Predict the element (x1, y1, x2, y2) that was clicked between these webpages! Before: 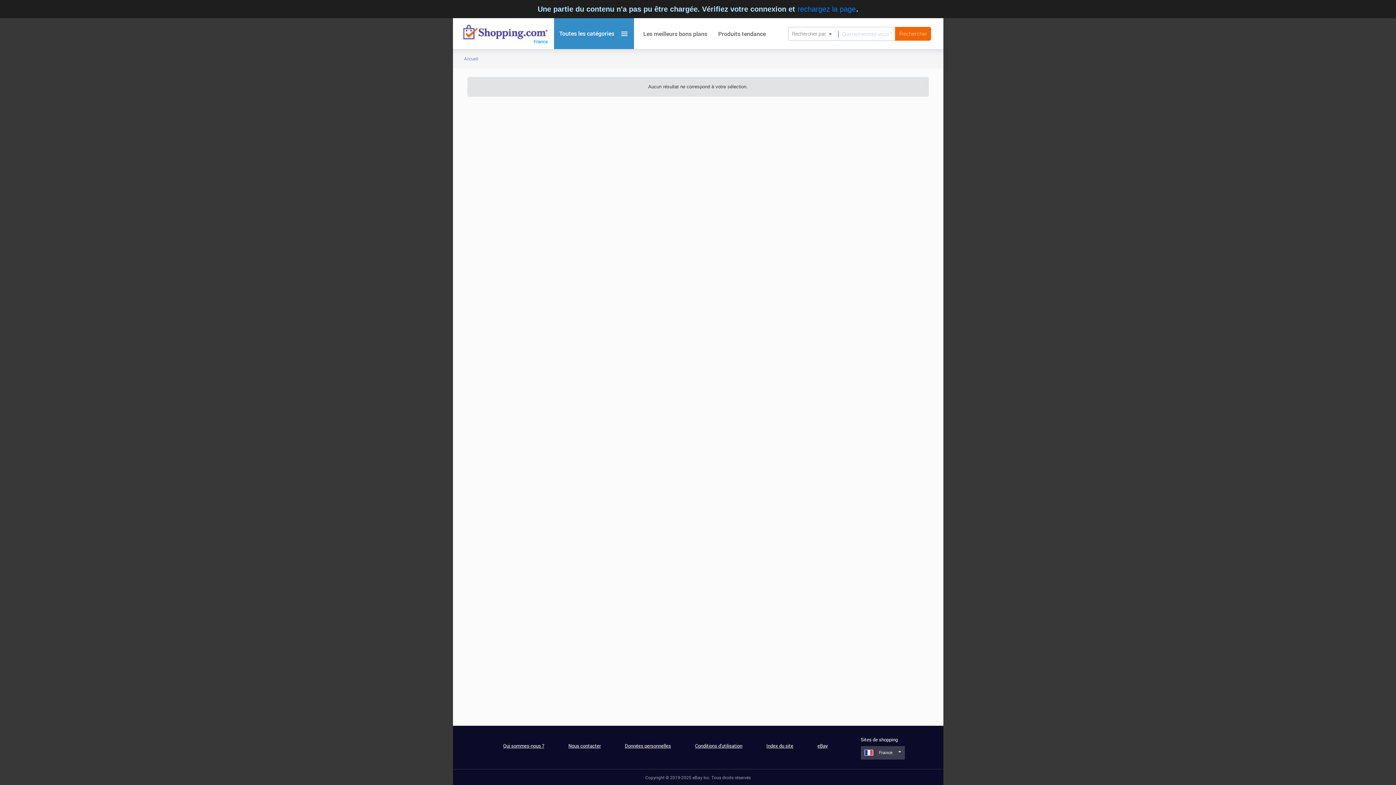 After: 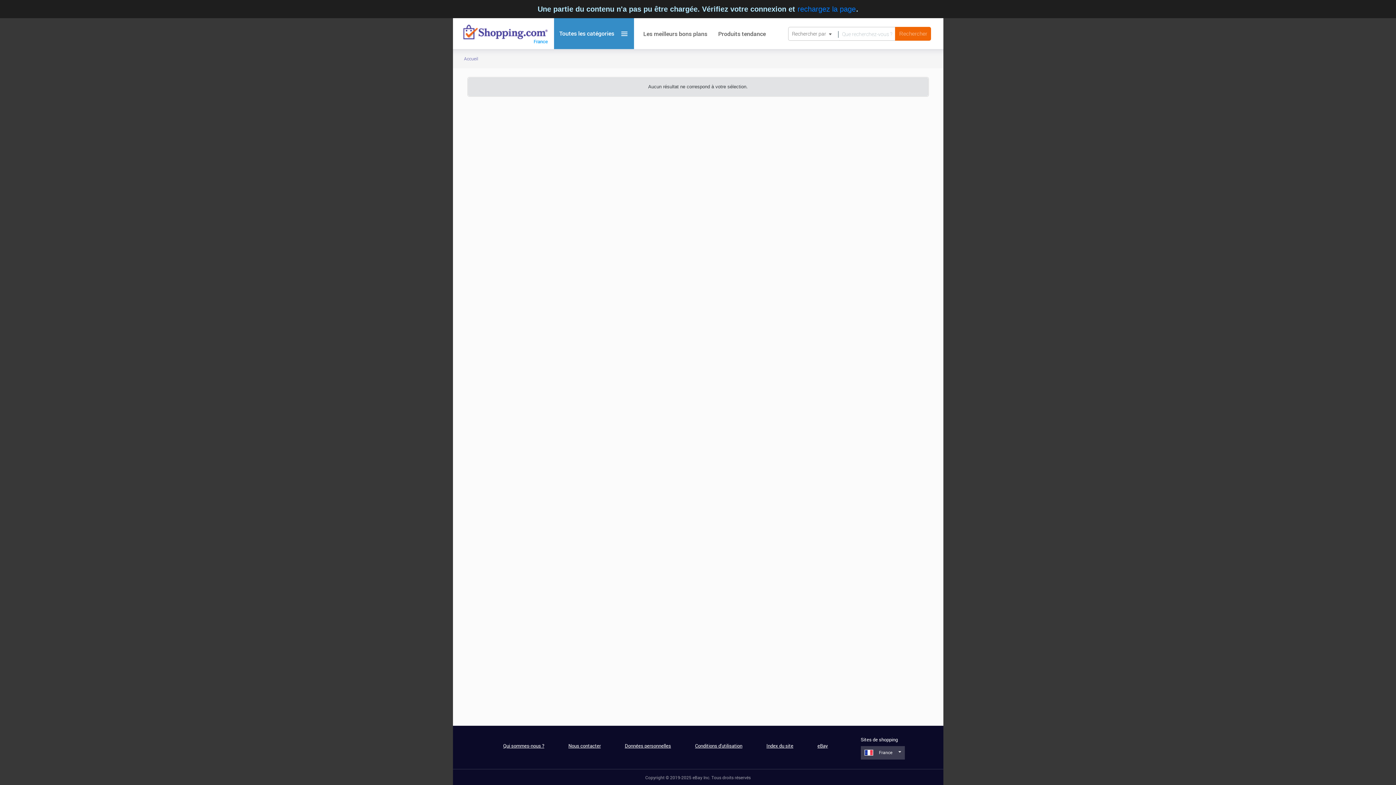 Action: label: Données personnelles bbox: (624, 742, 671, 749)